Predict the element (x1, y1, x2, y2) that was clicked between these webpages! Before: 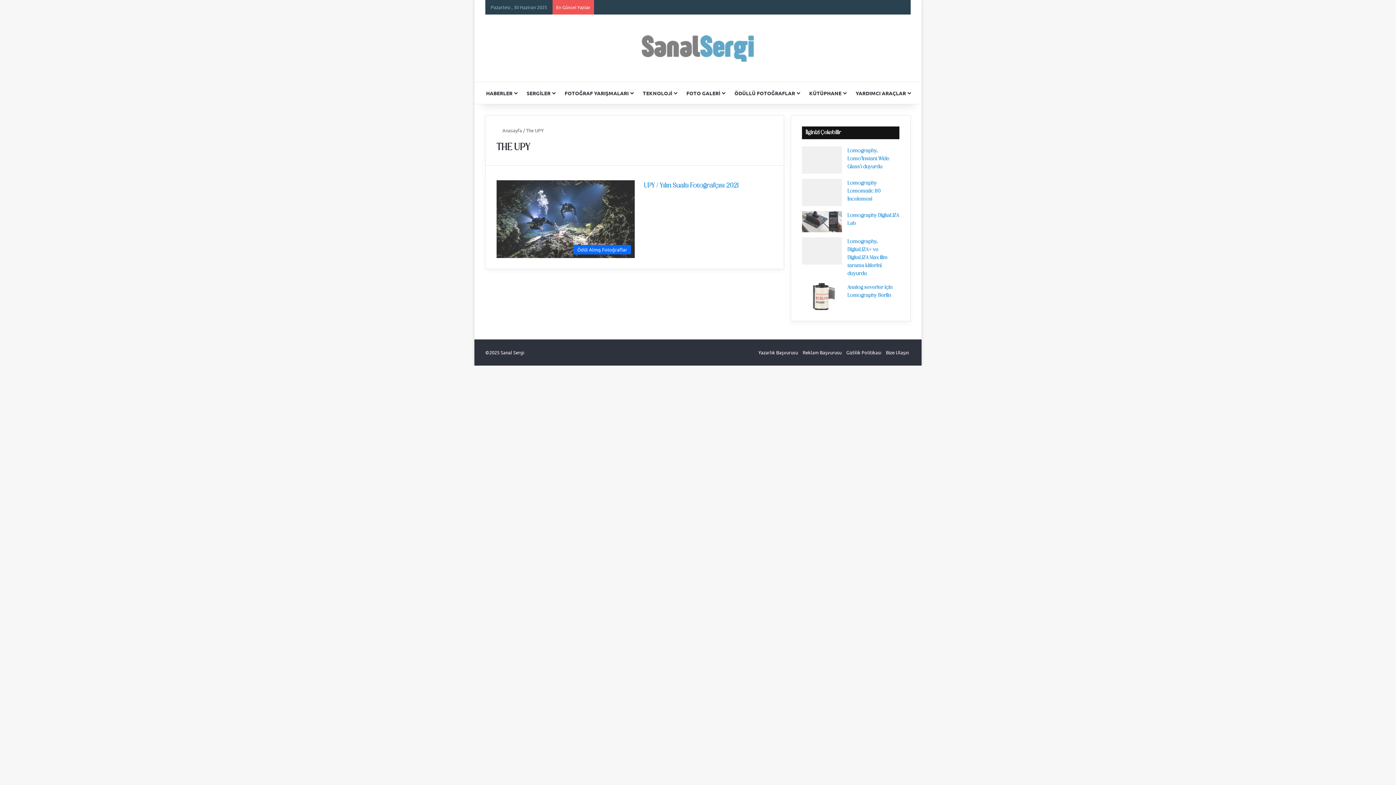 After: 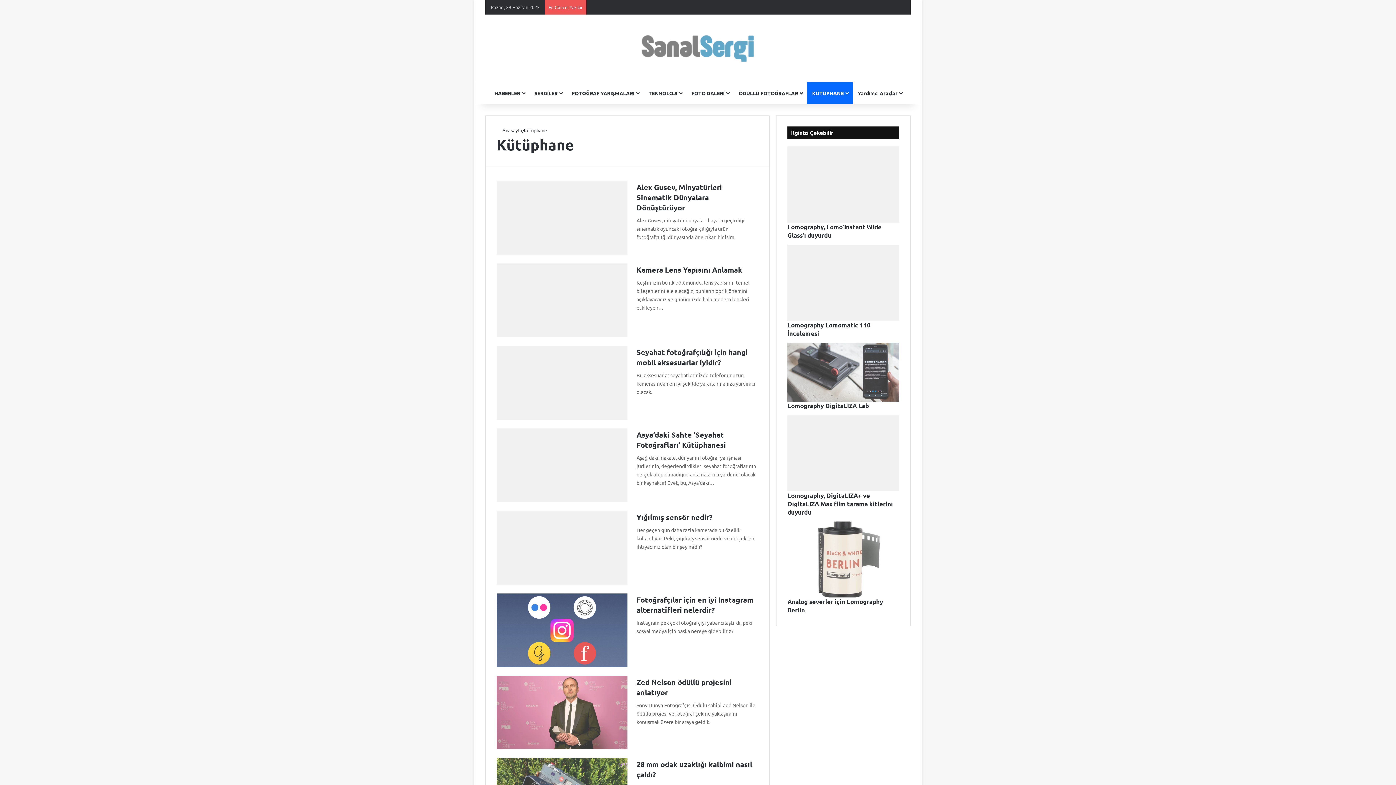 Action: bbox: (804, 82, 850, 104) label: KÜTÜPHANE